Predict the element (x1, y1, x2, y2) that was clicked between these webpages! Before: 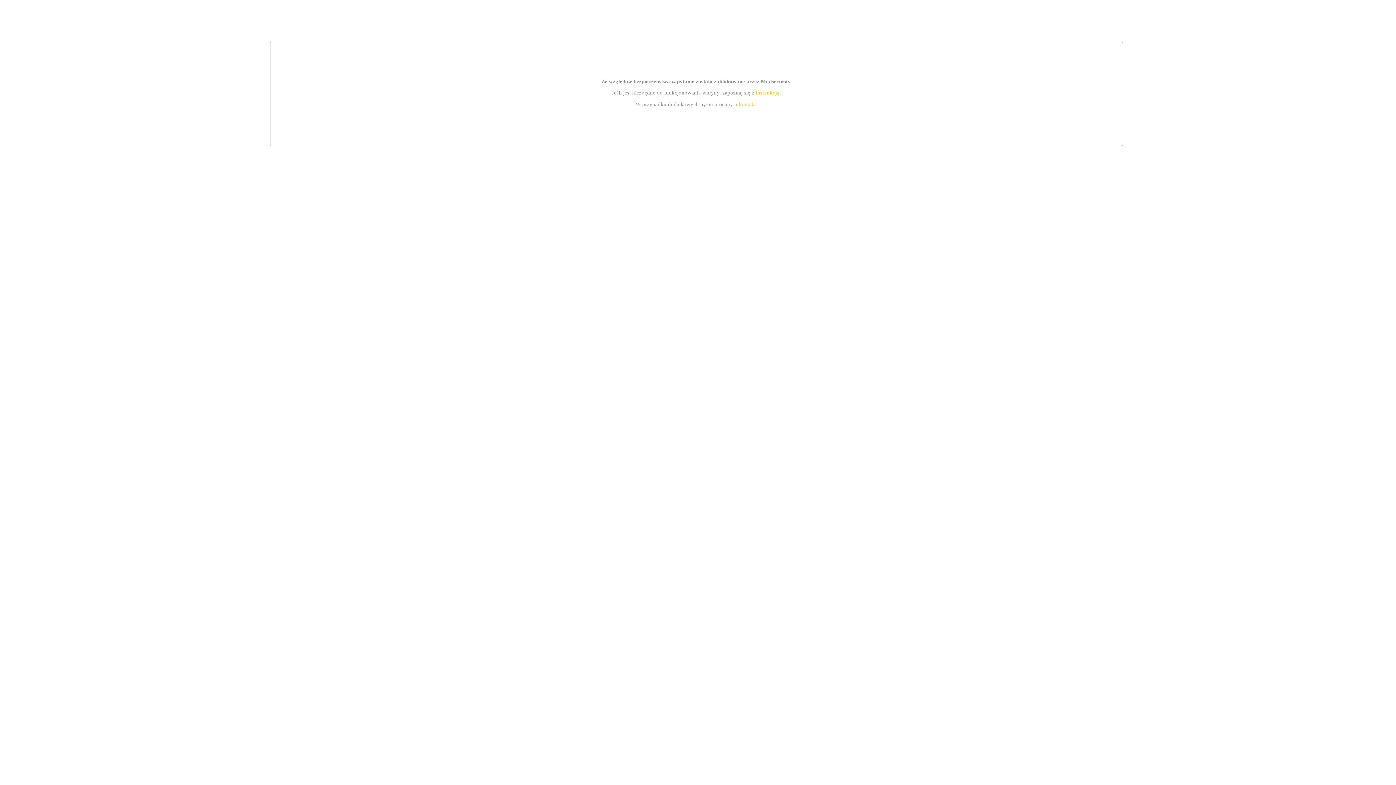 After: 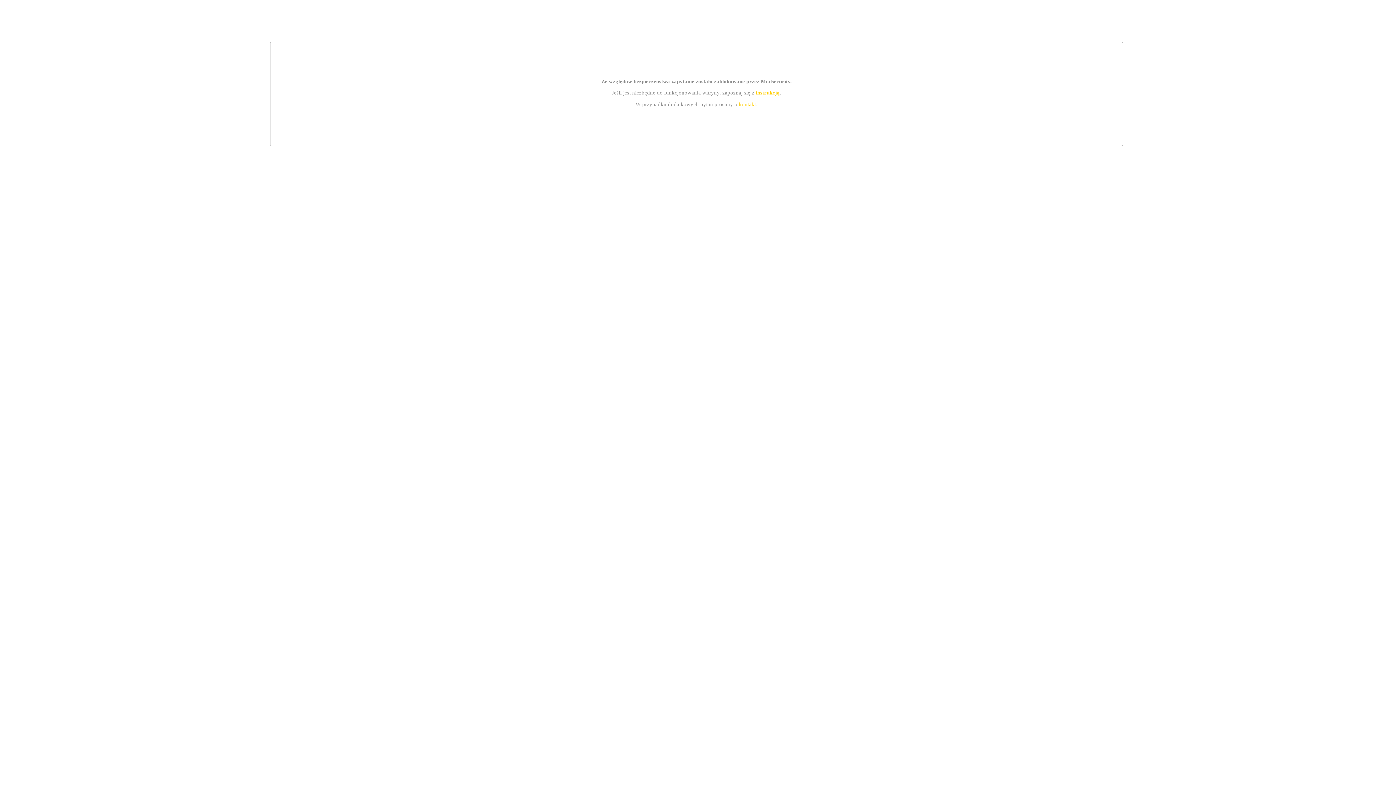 Action: bbox: (739, 101, 756, 107) label: kontakt